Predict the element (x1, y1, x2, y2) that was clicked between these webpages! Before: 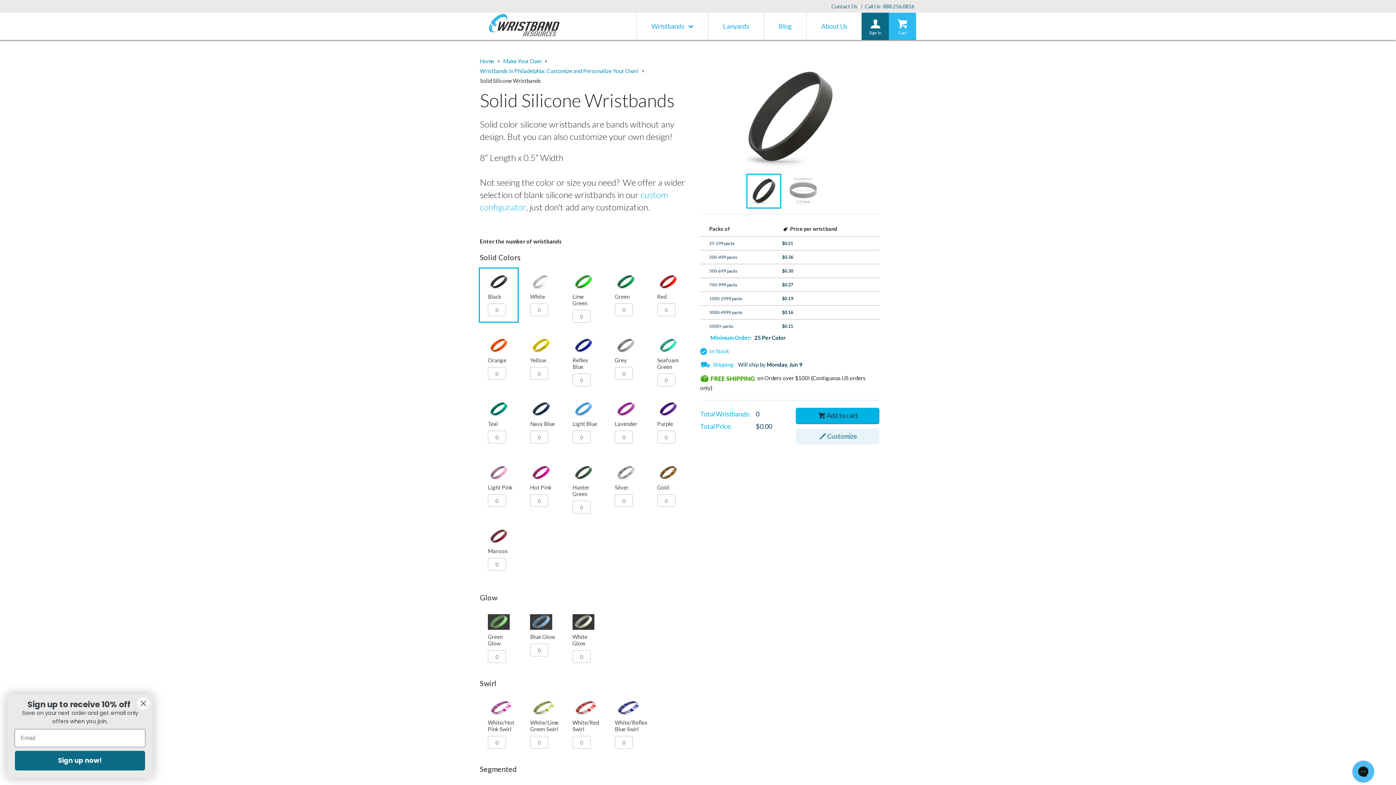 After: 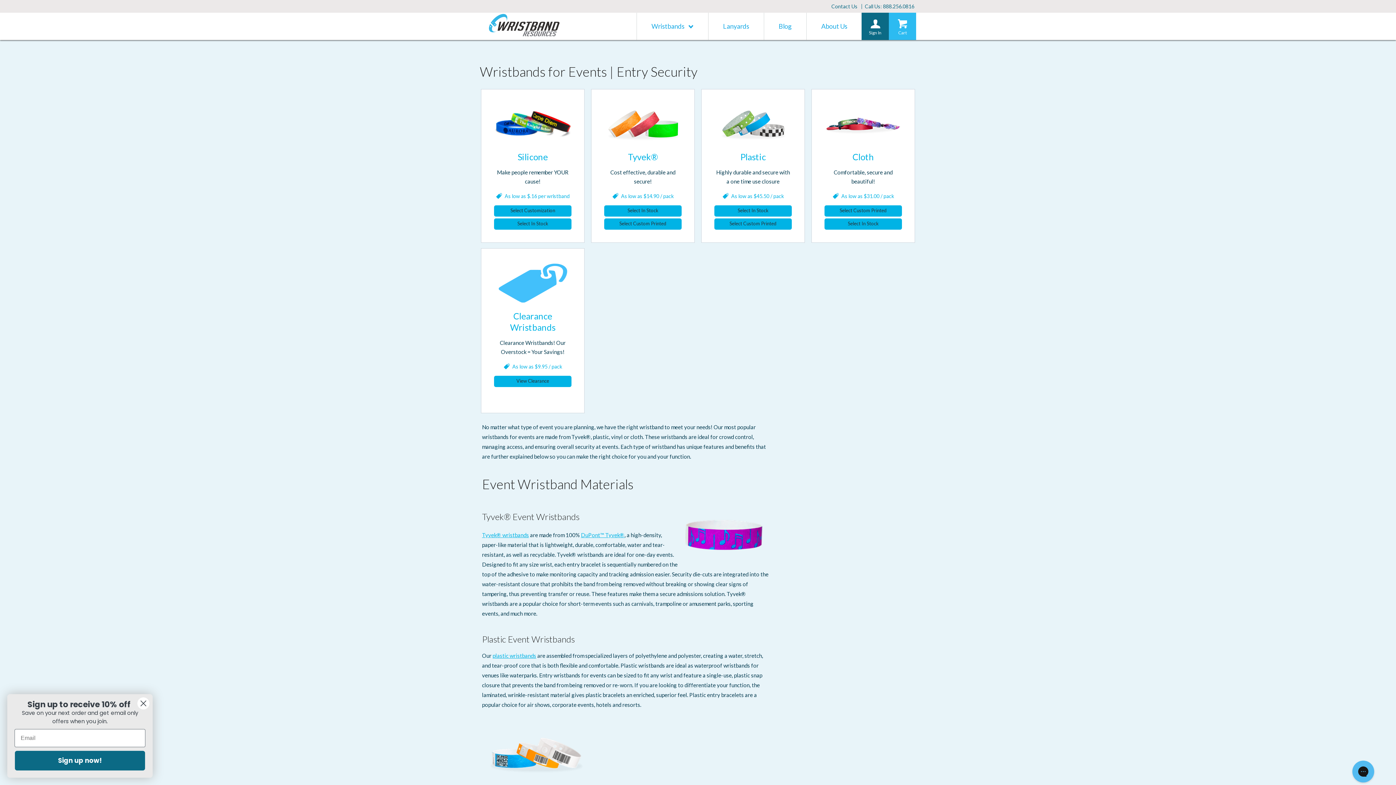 Action: bbox: (480, 67, 638, 74) label: Wristbands in Philadelphia: Customize and Personalize Your Own!